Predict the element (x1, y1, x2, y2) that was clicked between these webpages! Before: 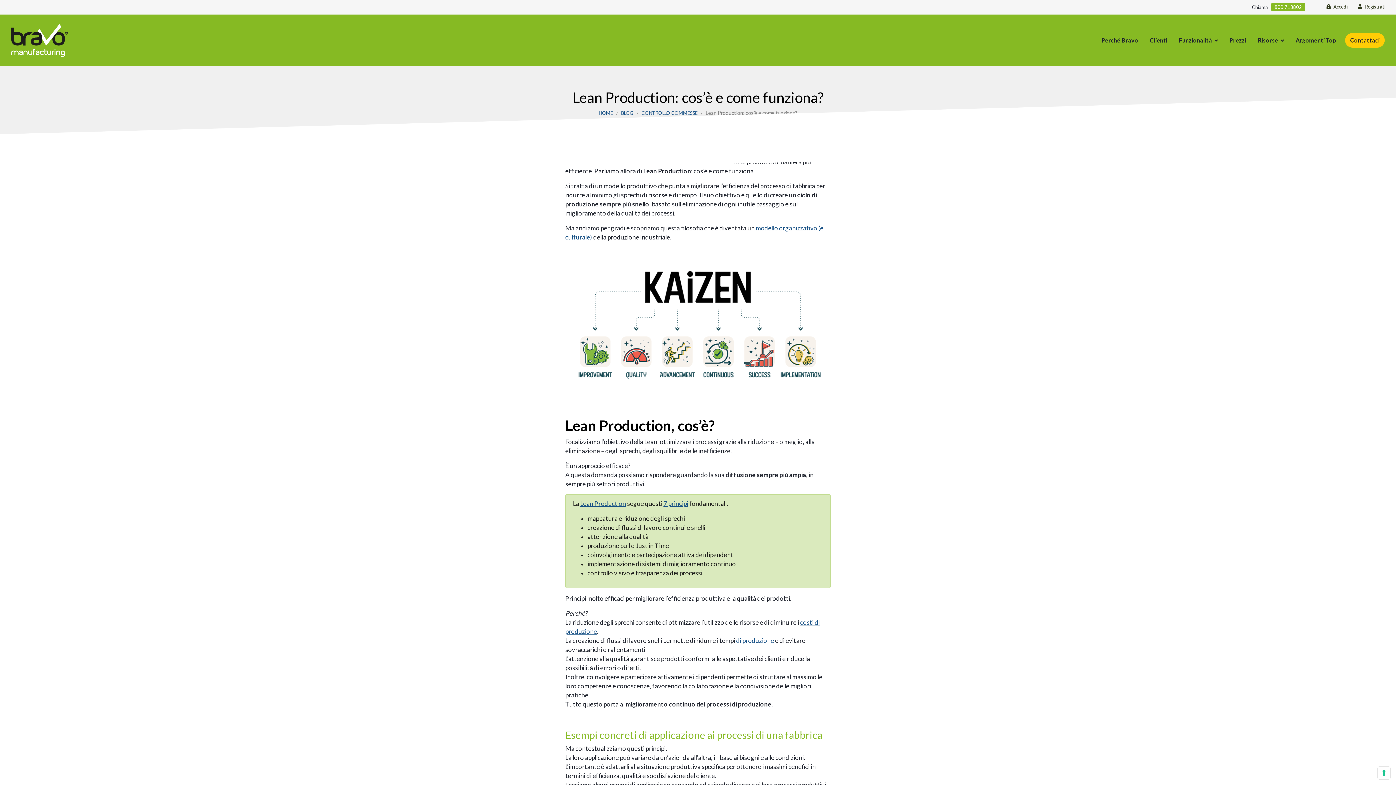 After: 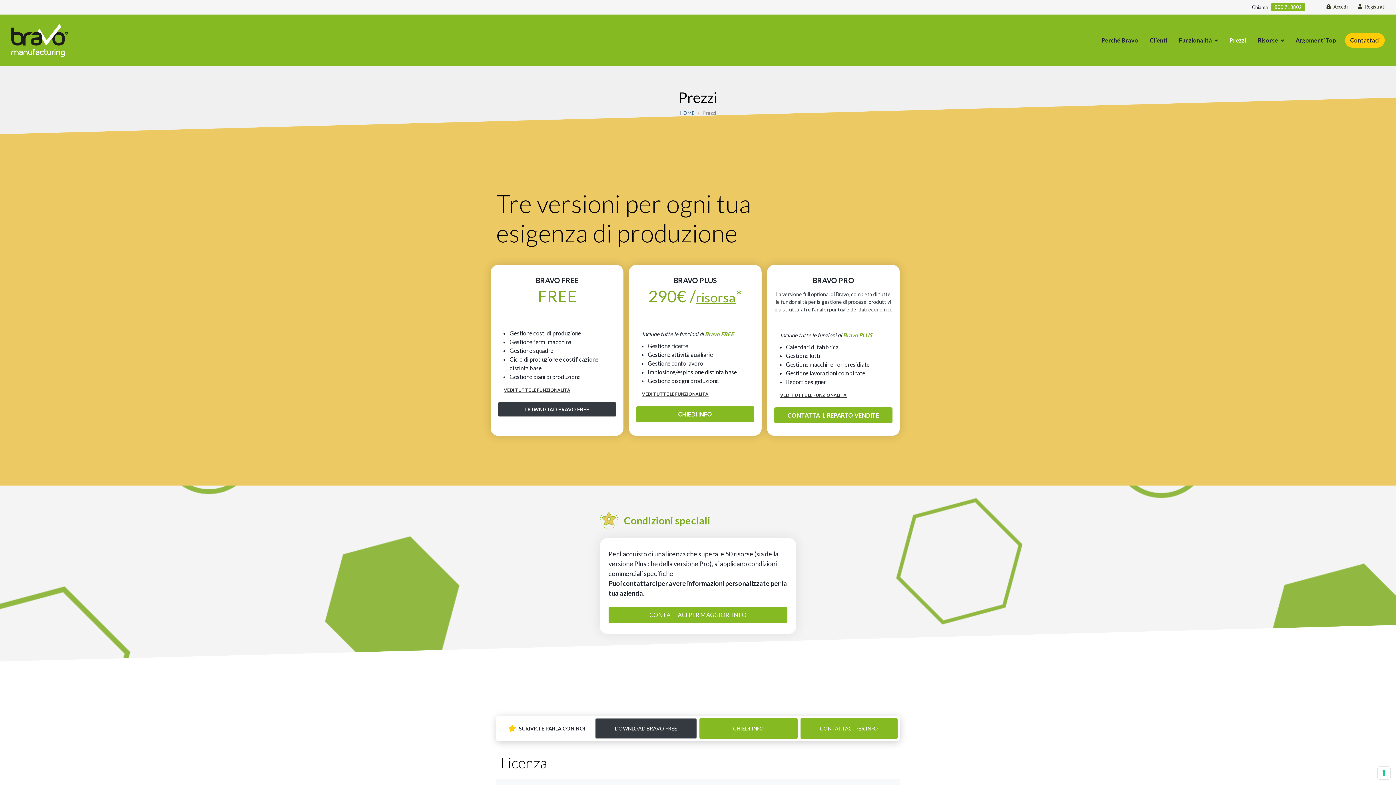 Action: label: Prezzi bbox: (1224, 33, 1252, 47)